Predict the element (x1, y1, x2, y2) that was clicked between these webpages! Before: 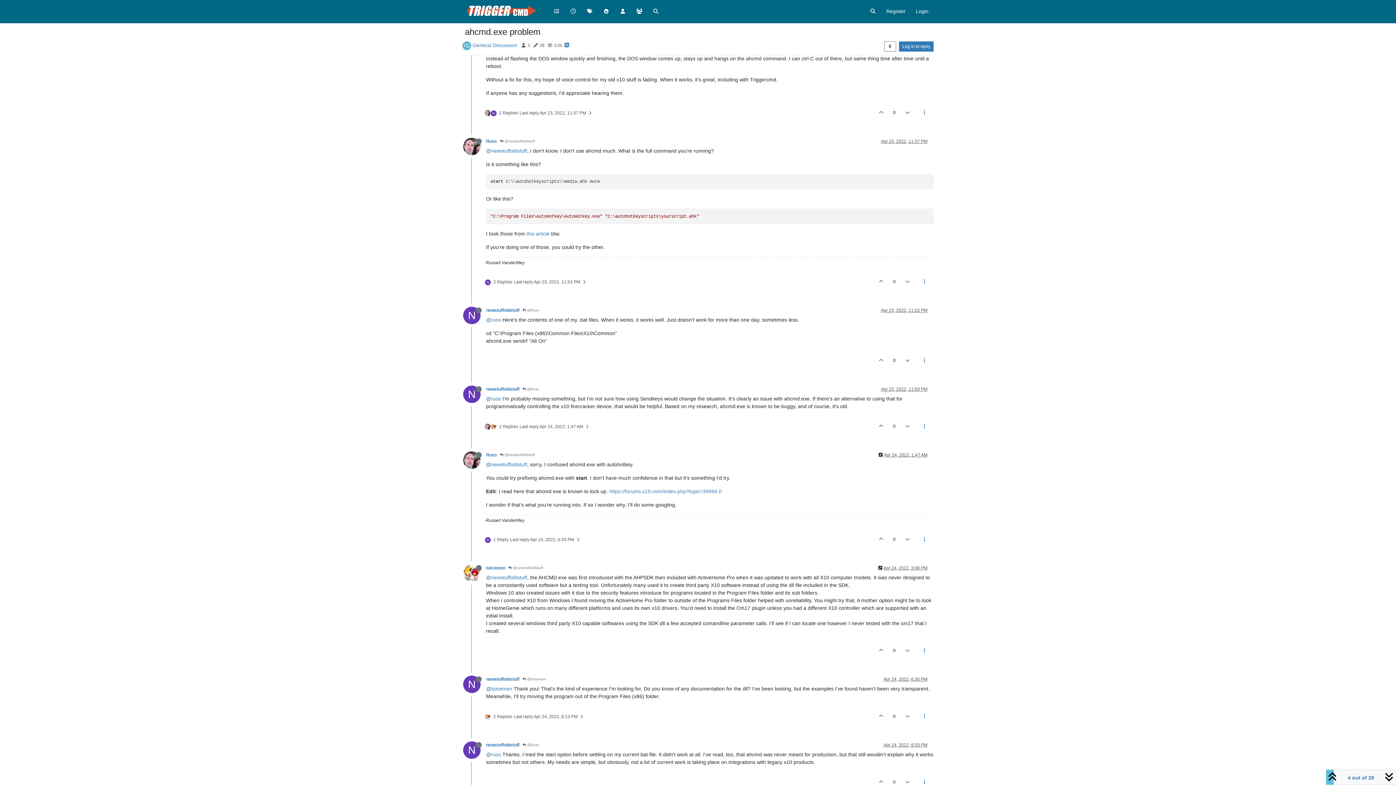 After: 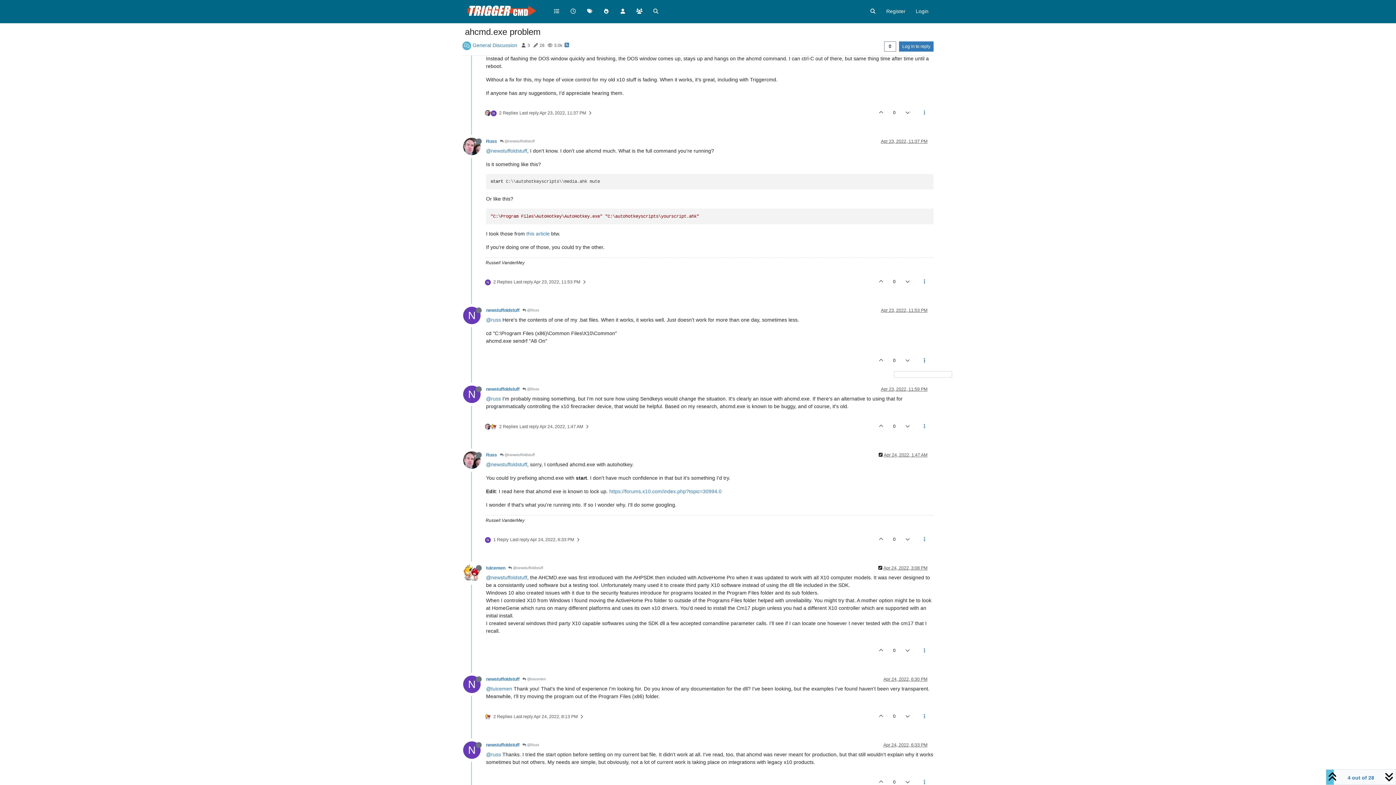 Action: bbox: (915, 351, 933, 370)